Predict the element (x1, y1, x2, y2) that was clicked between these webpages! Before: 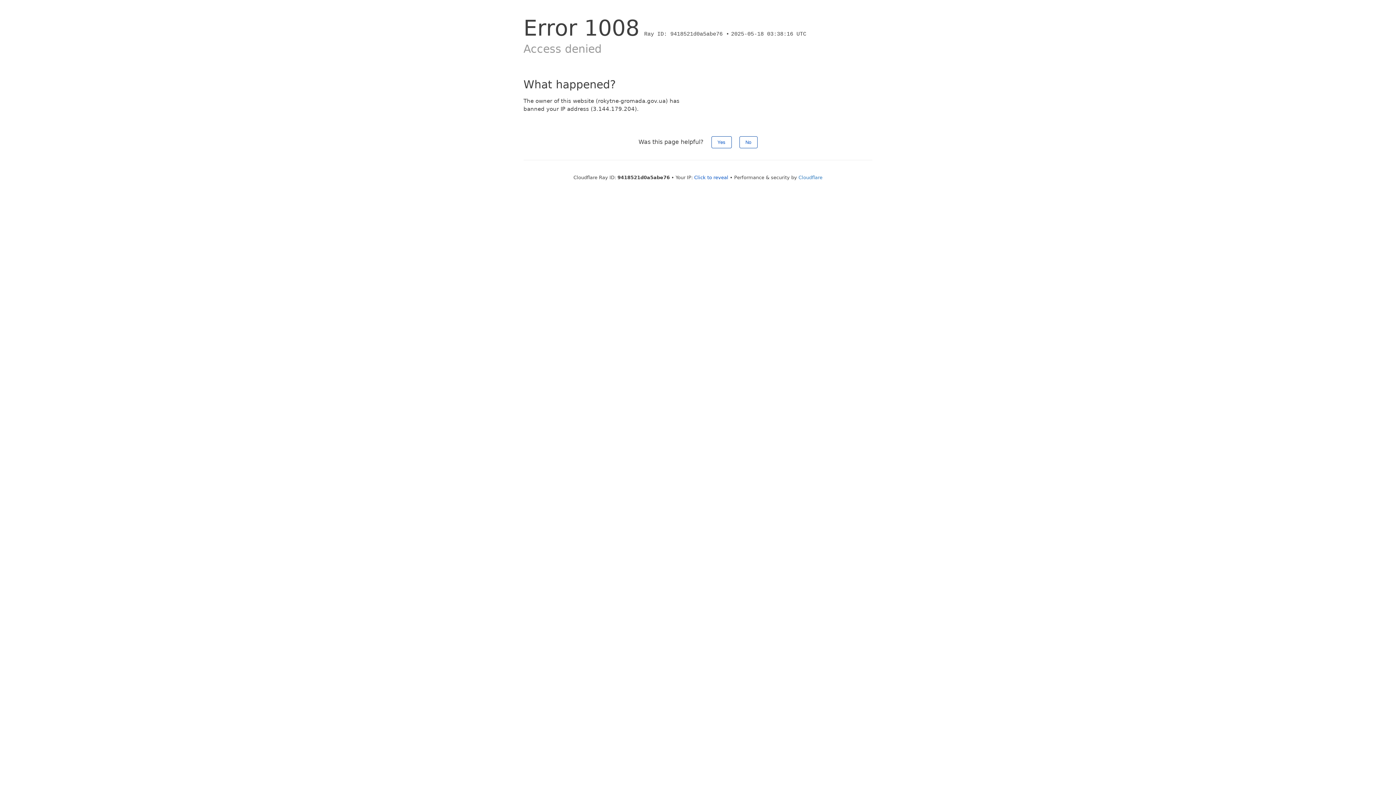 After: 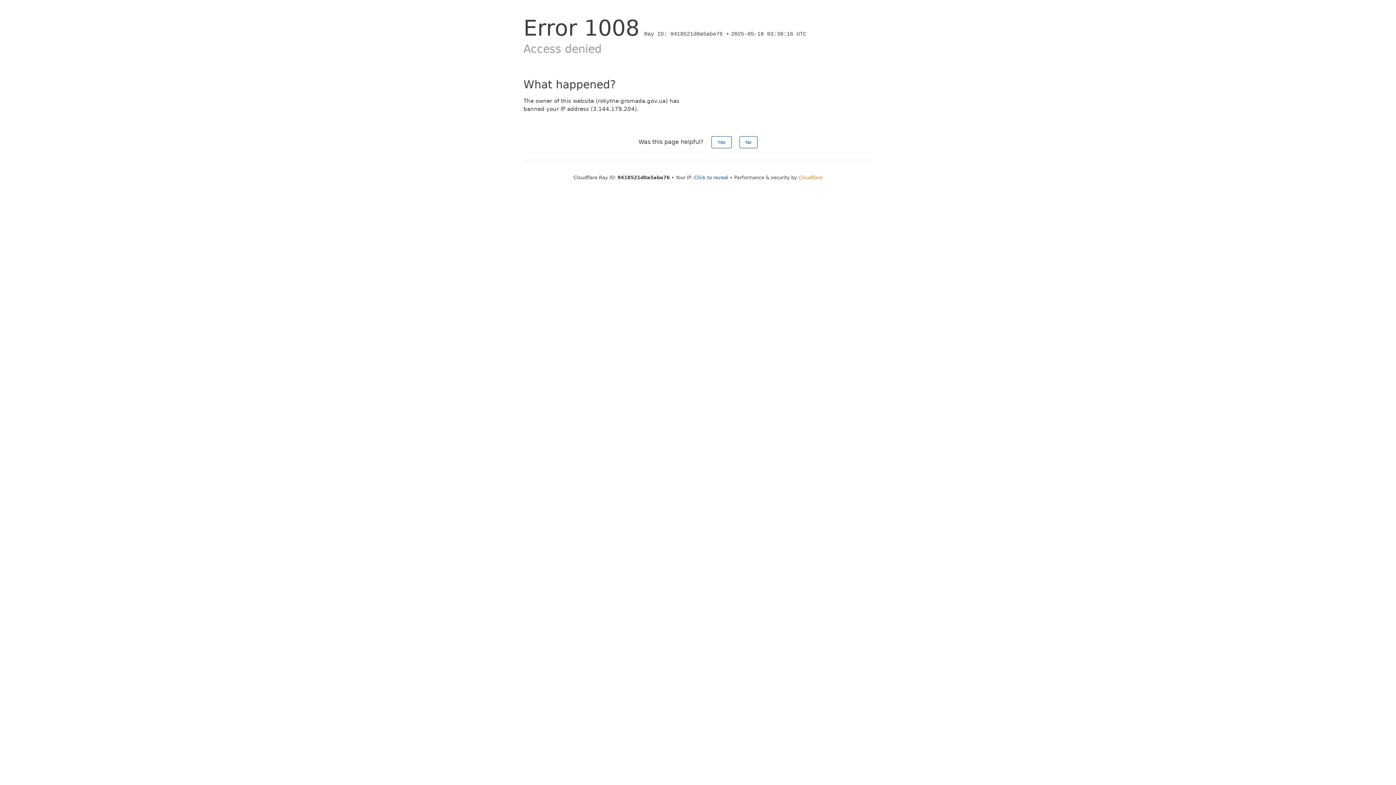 Action: label: Cloudflare bbox: (798, 174, 822, 180)